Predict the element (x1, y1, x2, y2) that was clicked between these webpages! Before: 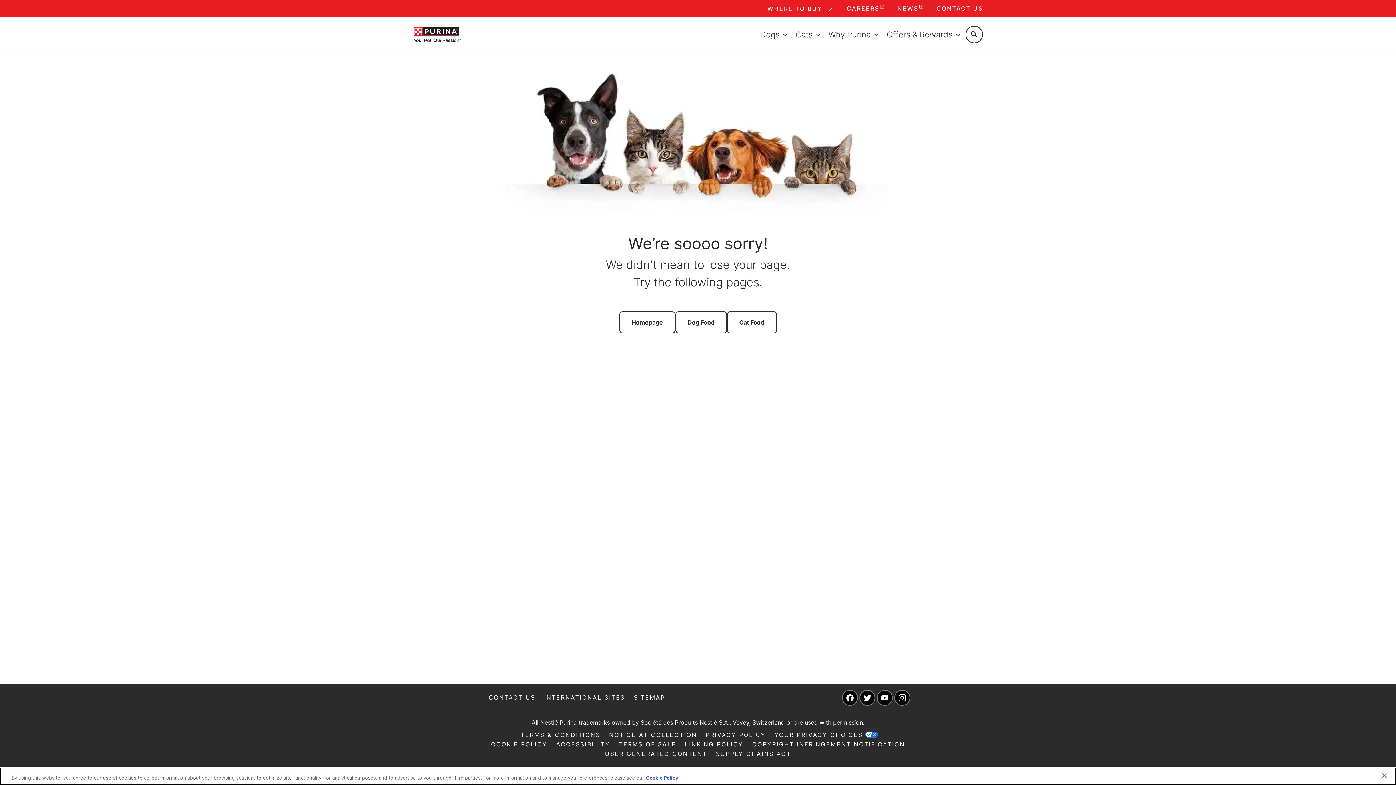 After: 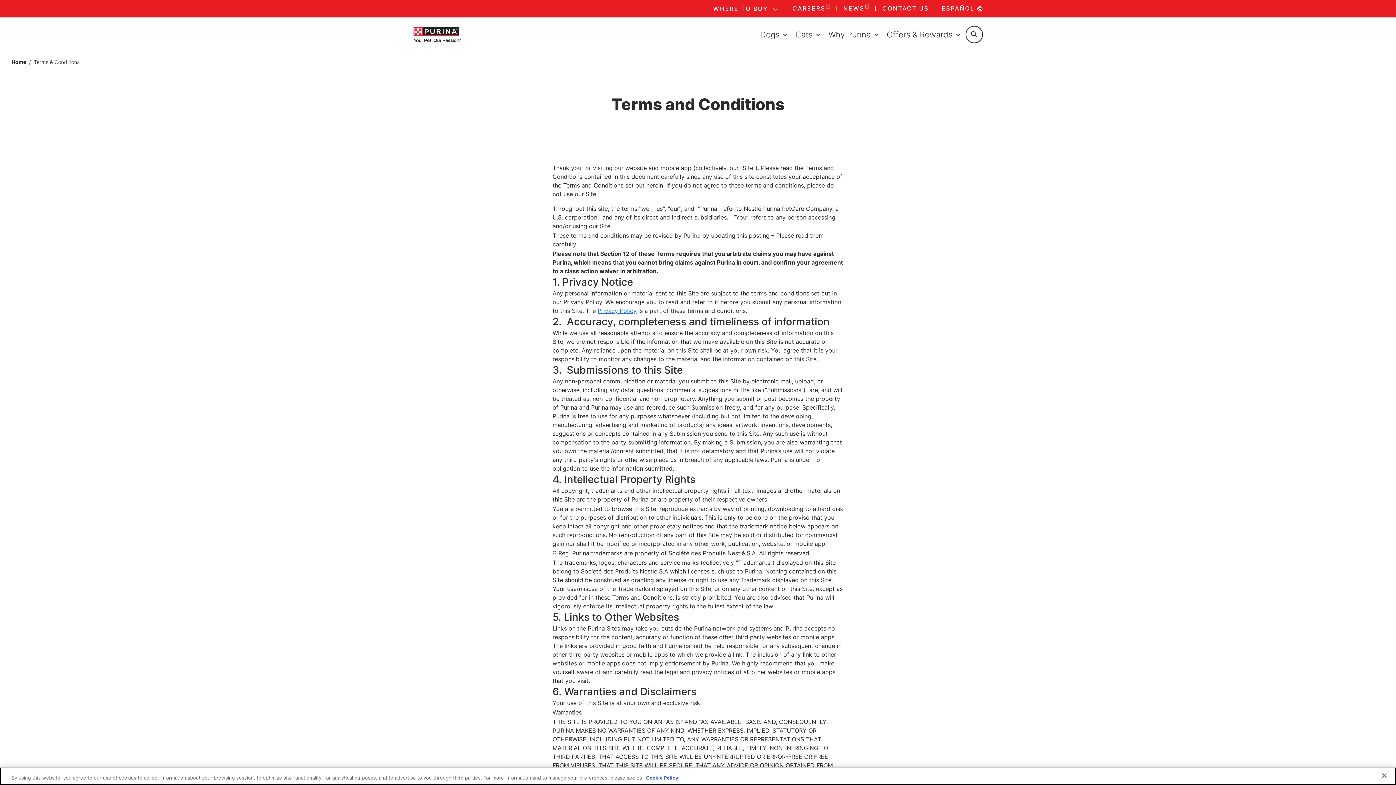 Action: bbox: (516, 730, 604, 740) label: TERMS & CONDITIONS